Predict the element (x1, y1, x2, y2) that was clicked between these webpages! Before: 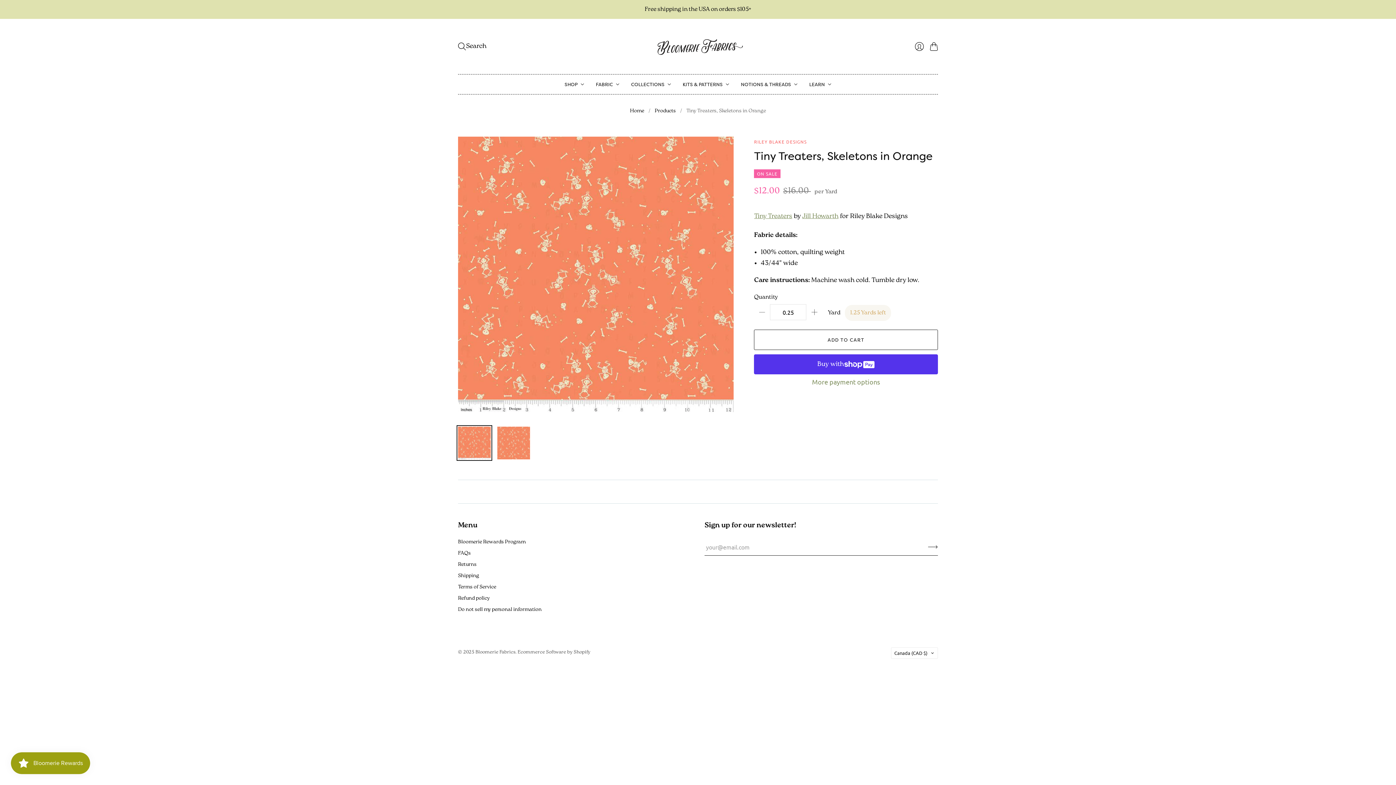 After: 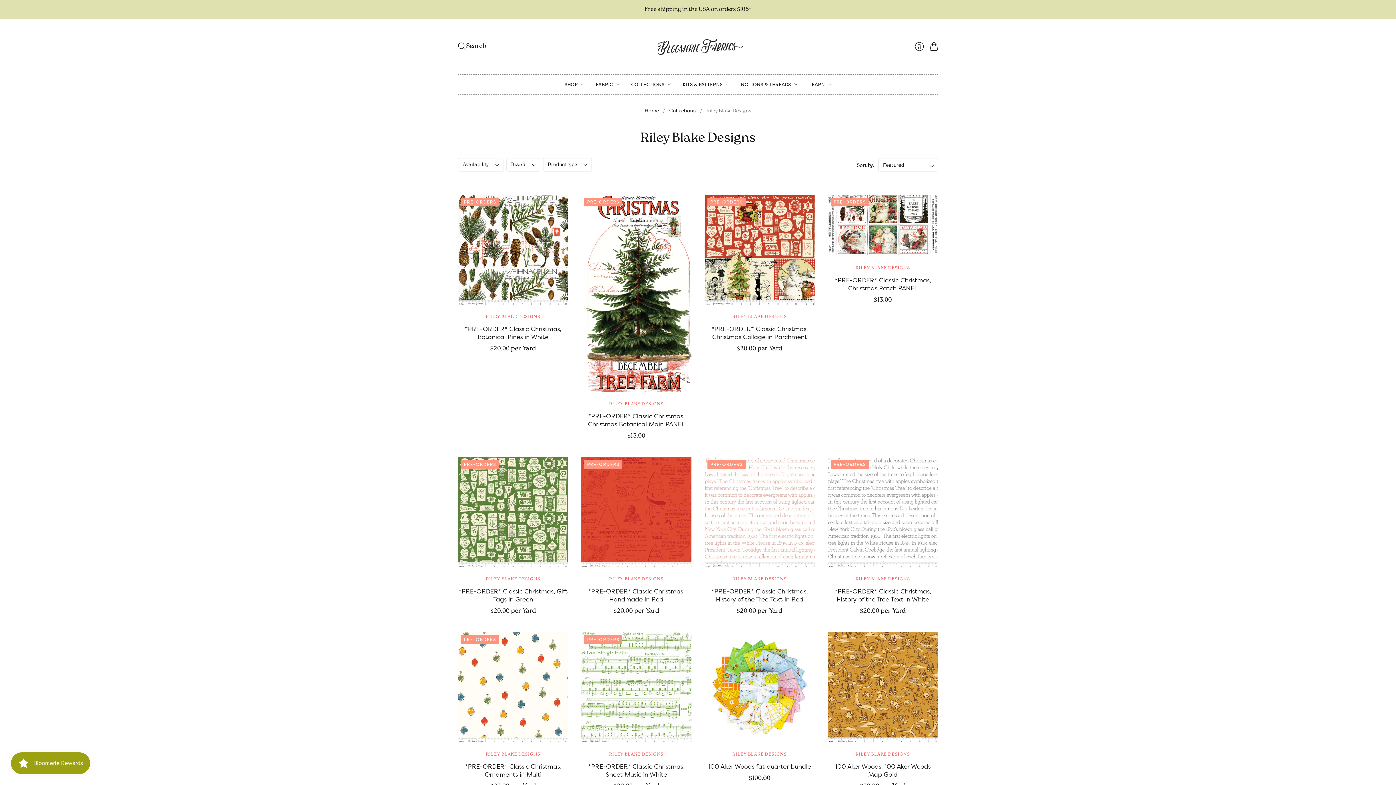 Action: bbox: (754, 138, 806, 144) label: RILEY BLAKE DESIGNS